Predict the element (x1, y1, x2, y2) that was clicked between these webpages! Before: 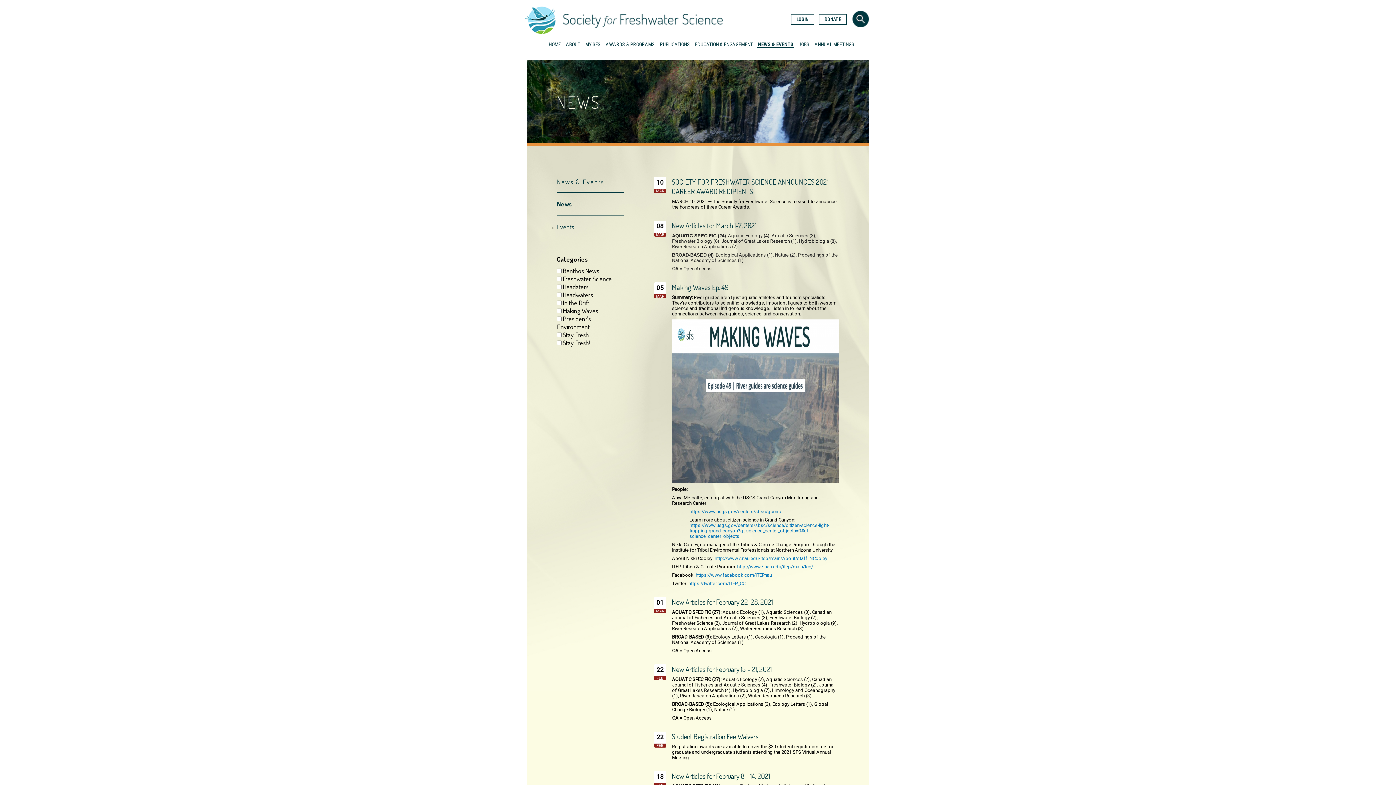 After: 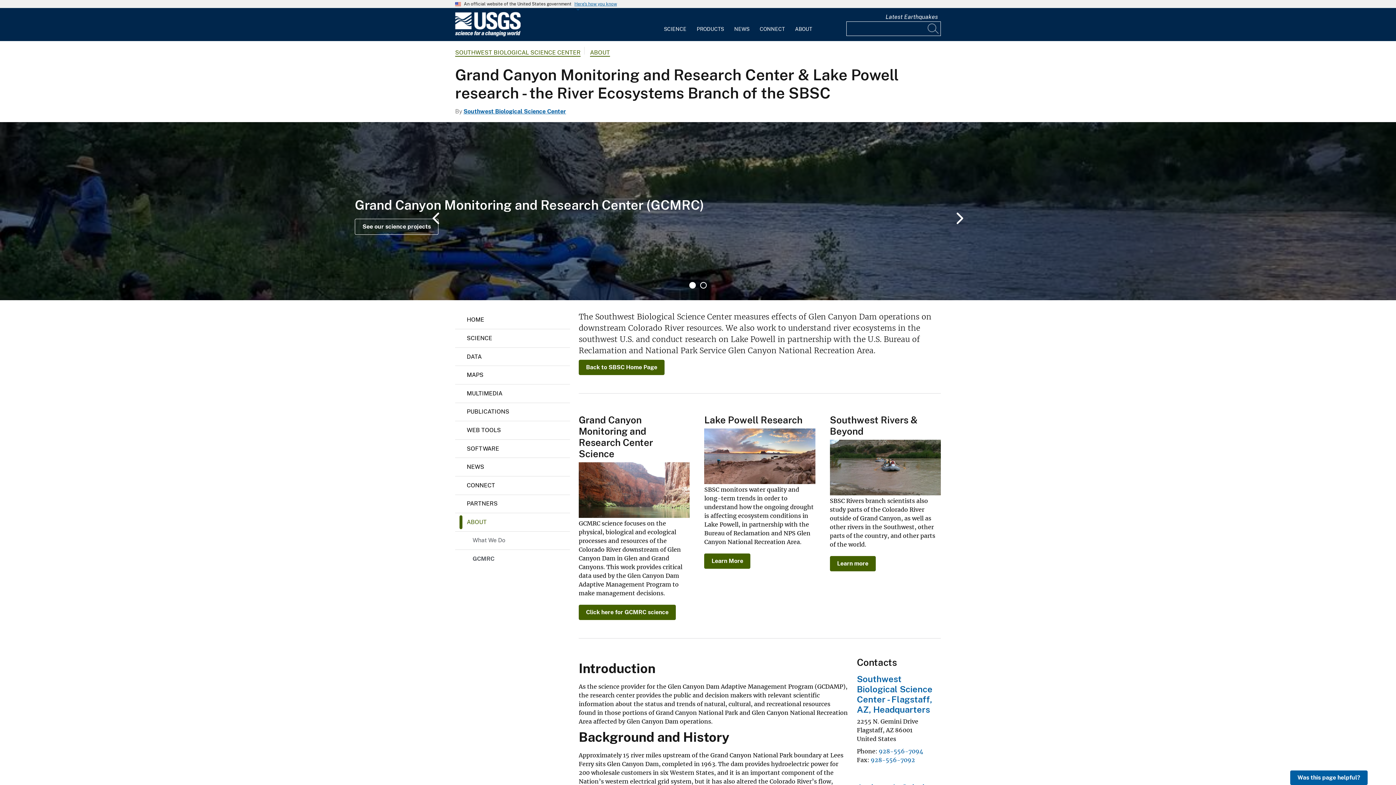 Action: bbox: (689, 509, 781, 514) label: https://www.usgs.gov/centers/sbsc/gcmrc